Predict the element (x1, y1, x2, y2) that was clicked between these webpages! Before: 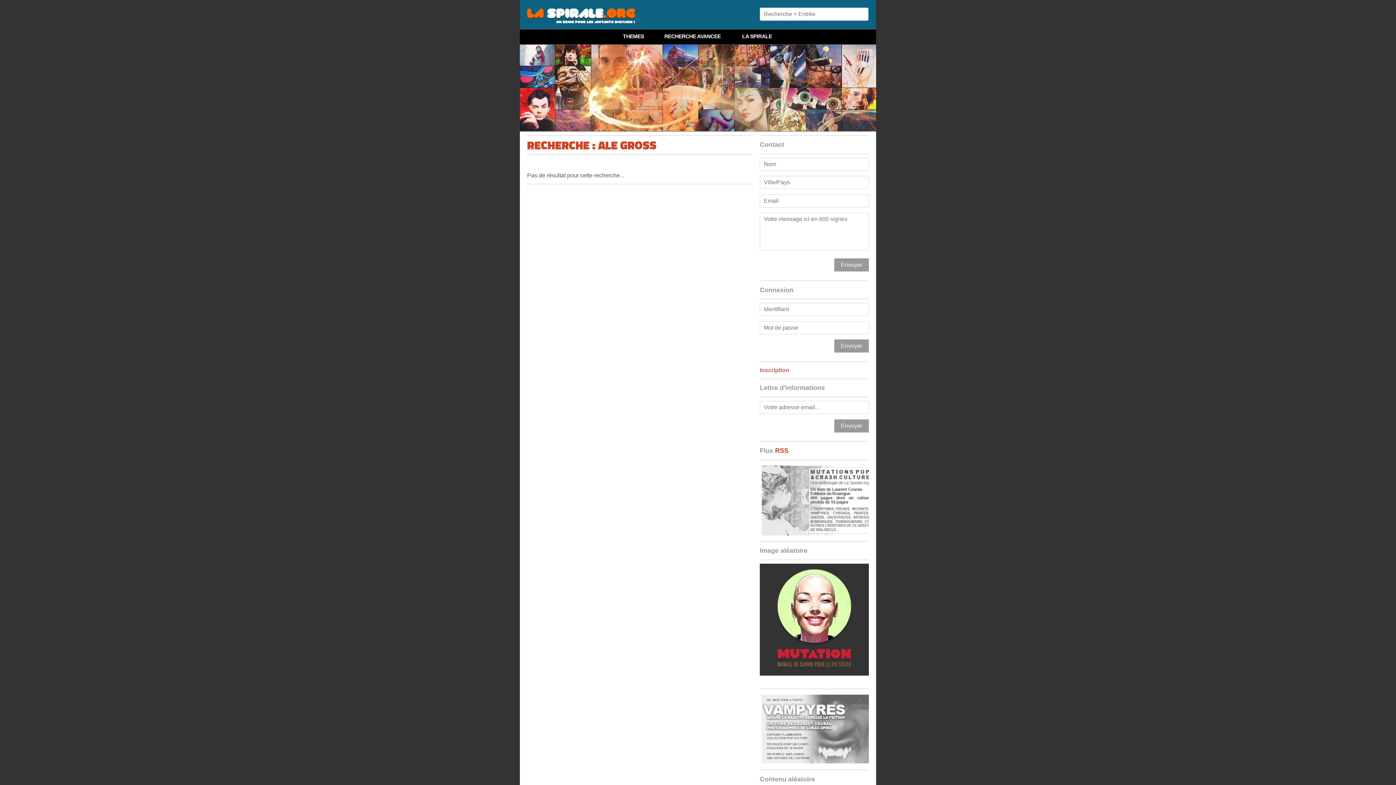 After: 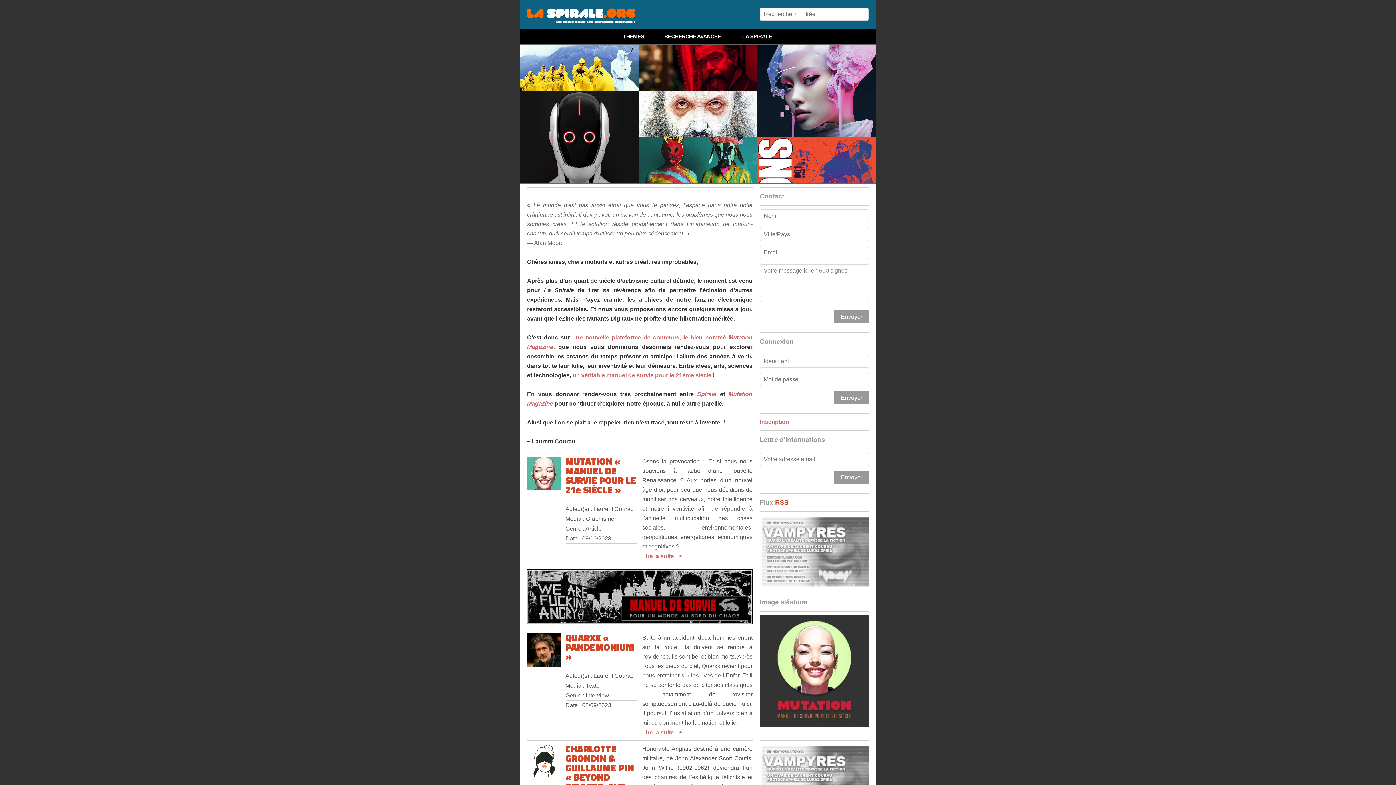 Action: bbox: (527, 3, 636, 25)